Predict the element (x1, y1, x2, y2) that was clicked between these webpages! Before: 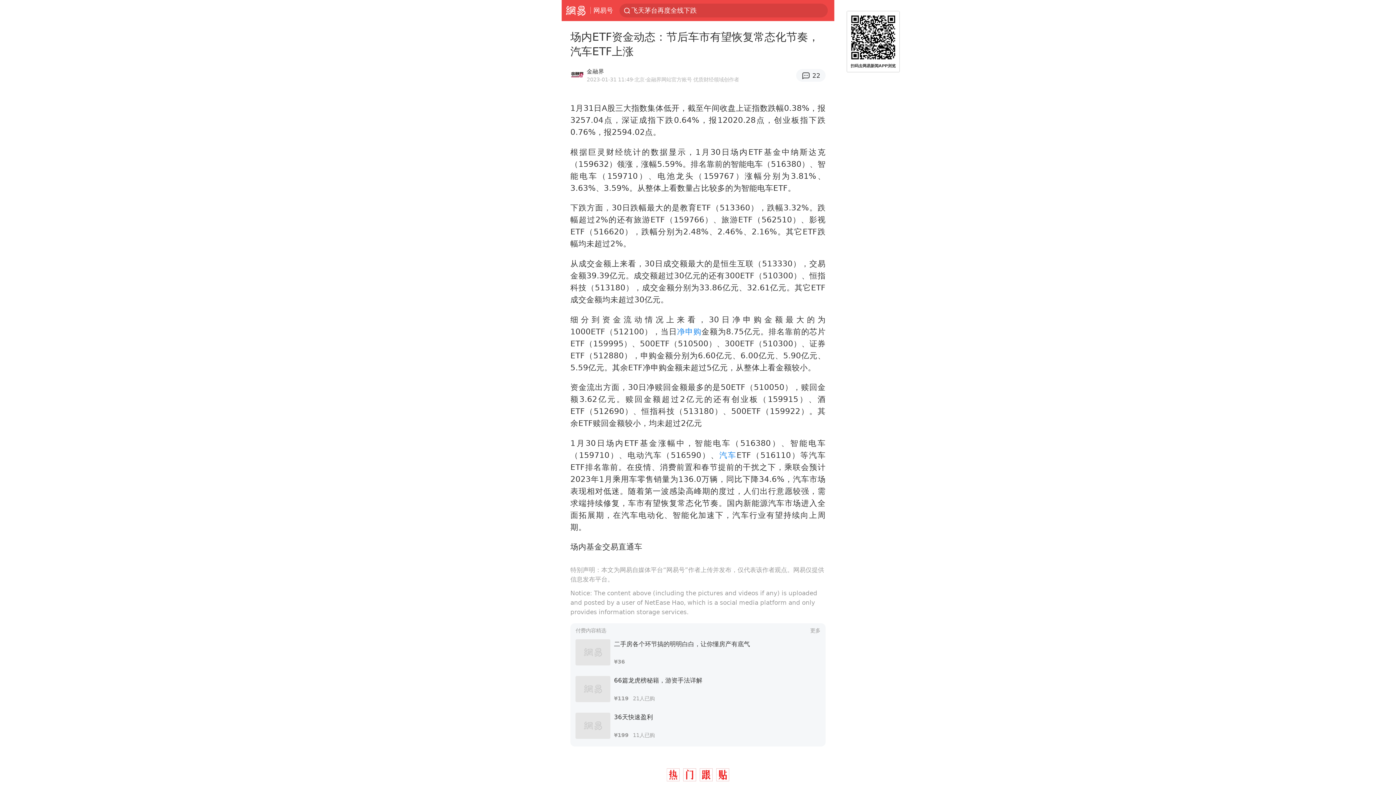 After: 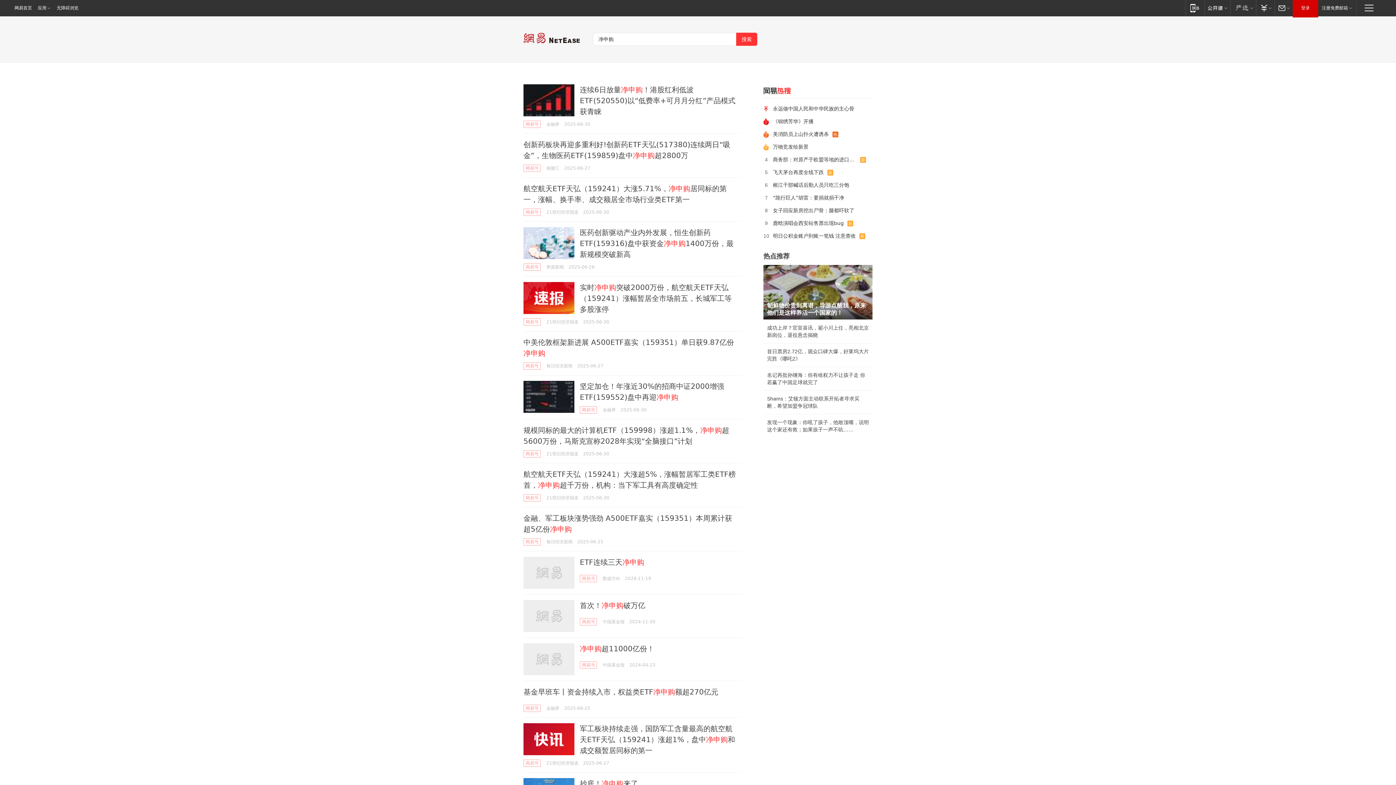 Action: bbox: (677, 327, 701, 336) label: 净申购